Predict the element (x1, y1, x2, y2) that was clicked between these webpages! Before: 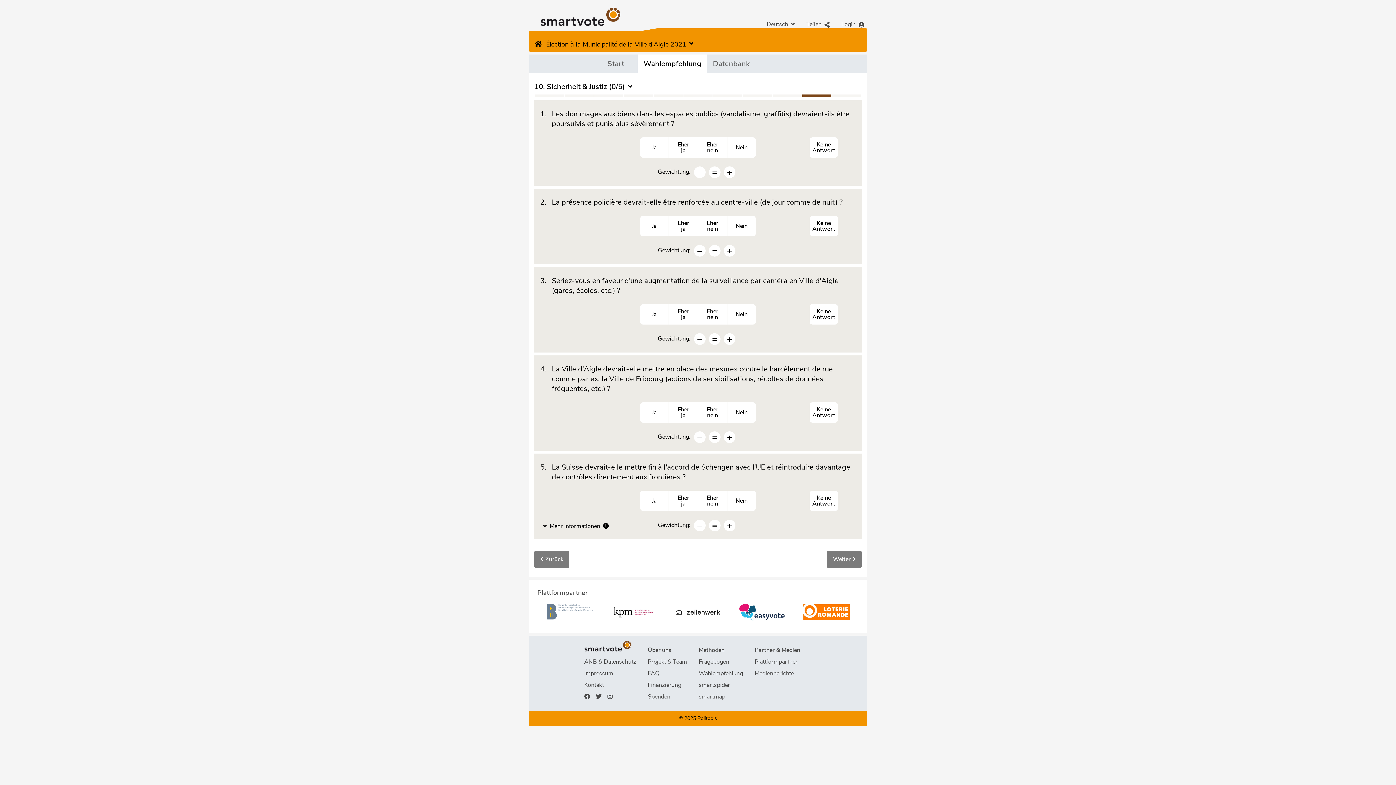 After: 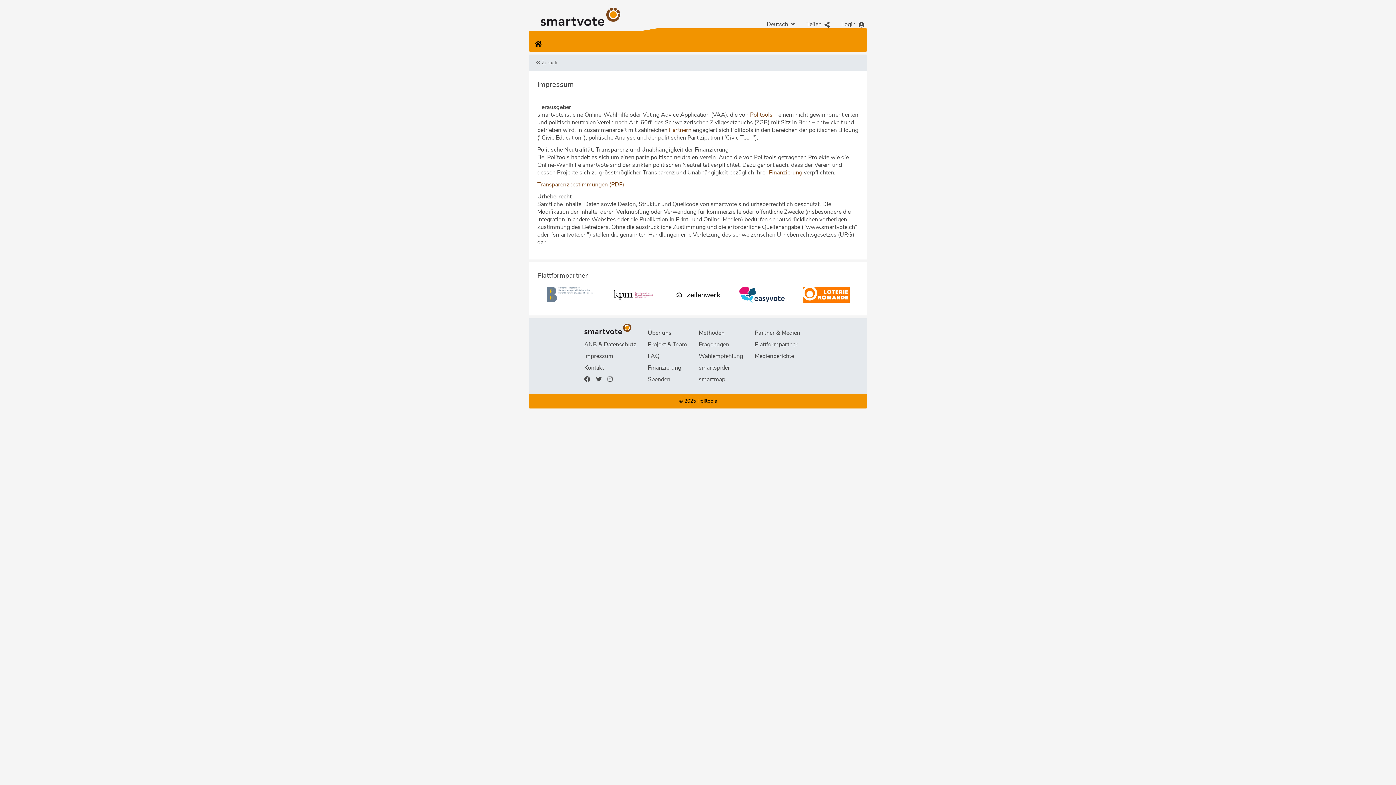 Action: label: Impressum bbox: (584, 669, 613, 677)